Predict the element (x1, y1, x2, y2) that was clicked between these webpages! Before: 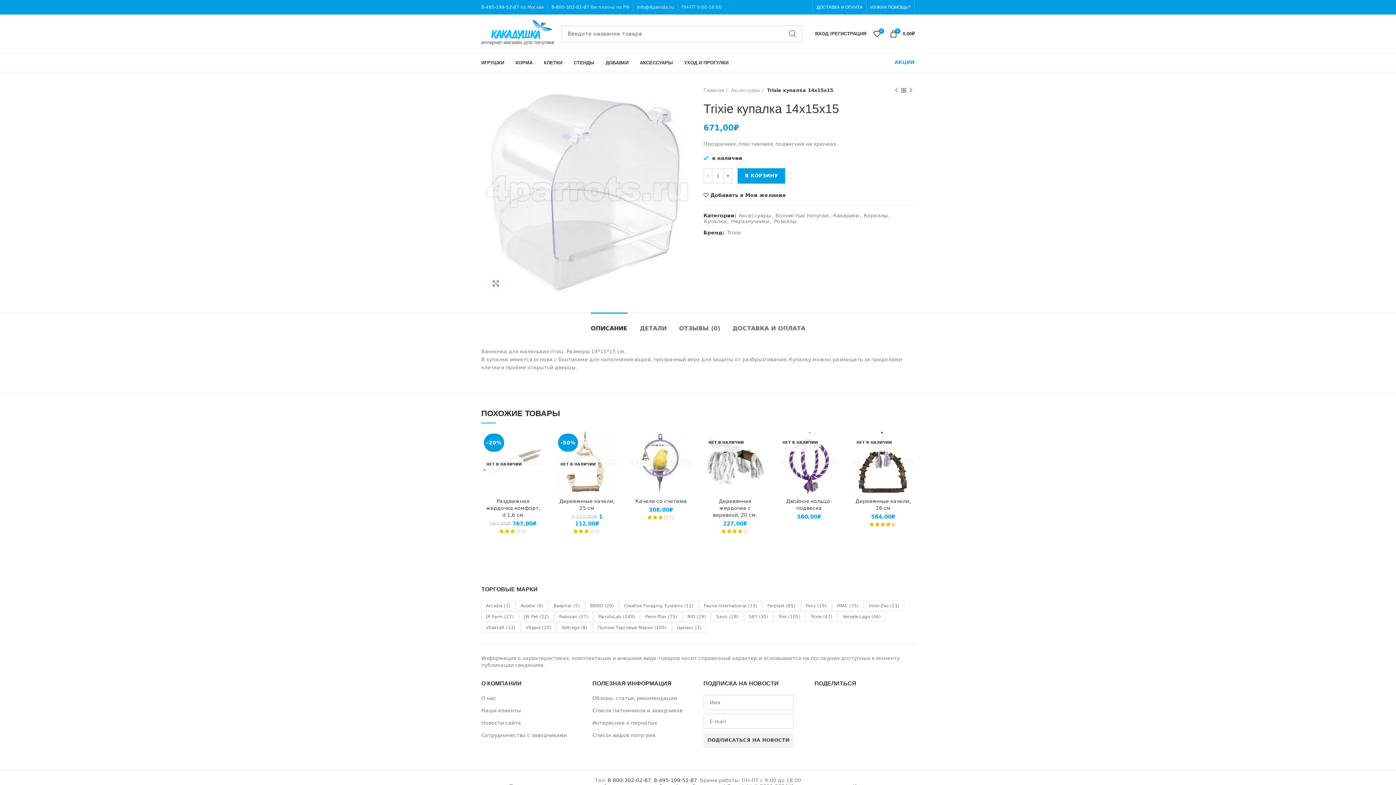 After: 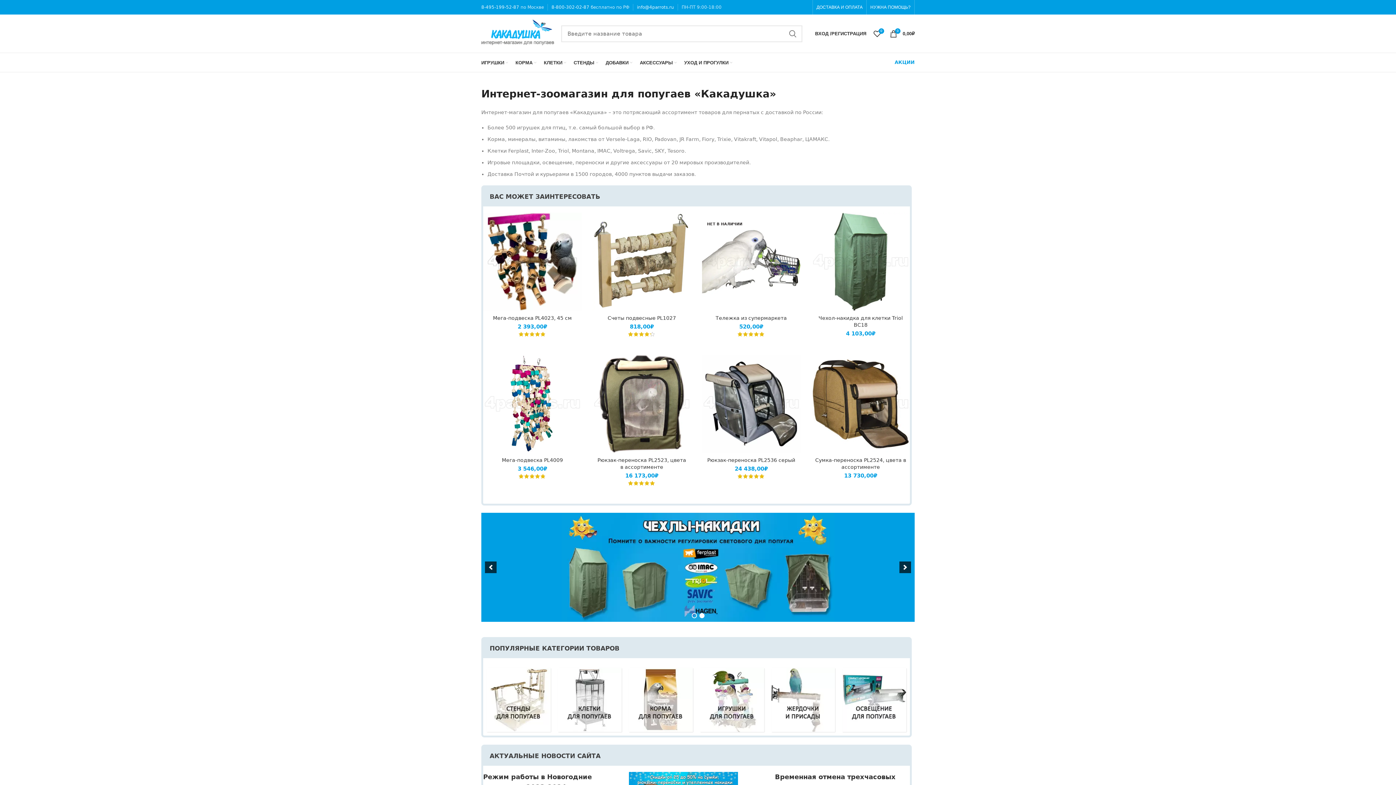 Action: bbox: (481, 30, 554, 36)